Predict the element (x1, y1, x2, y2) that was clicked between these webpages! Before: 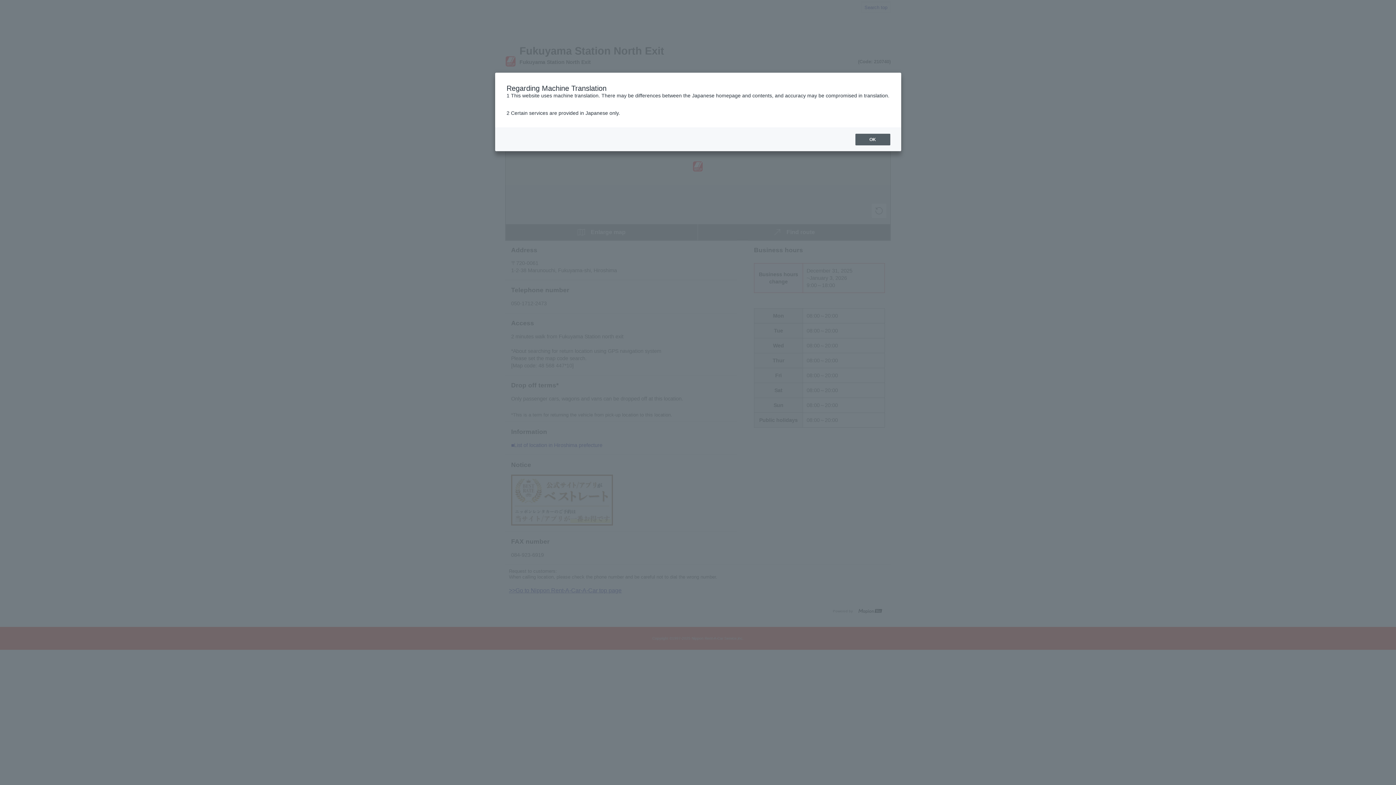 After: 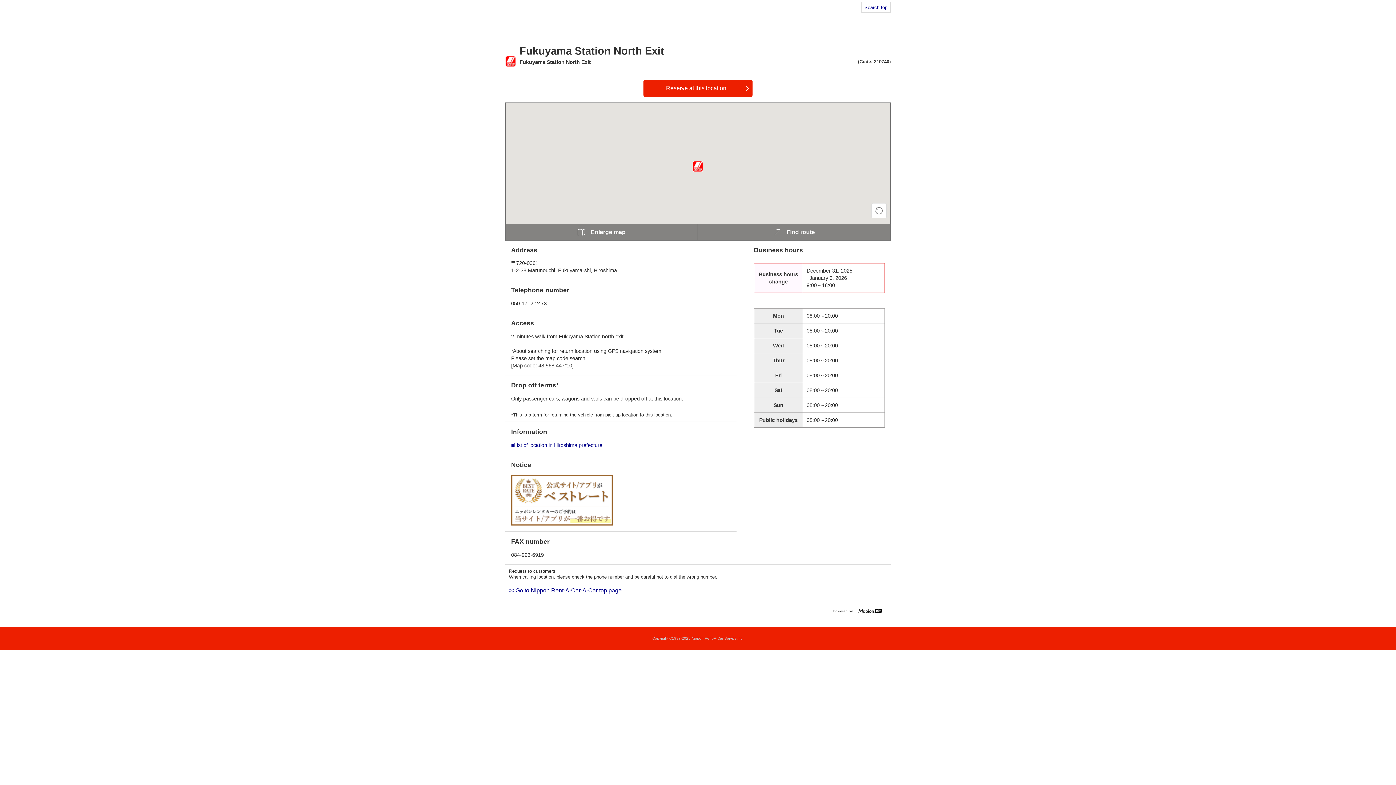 Action: label: OK bbox: (855, 133, 890, 145)